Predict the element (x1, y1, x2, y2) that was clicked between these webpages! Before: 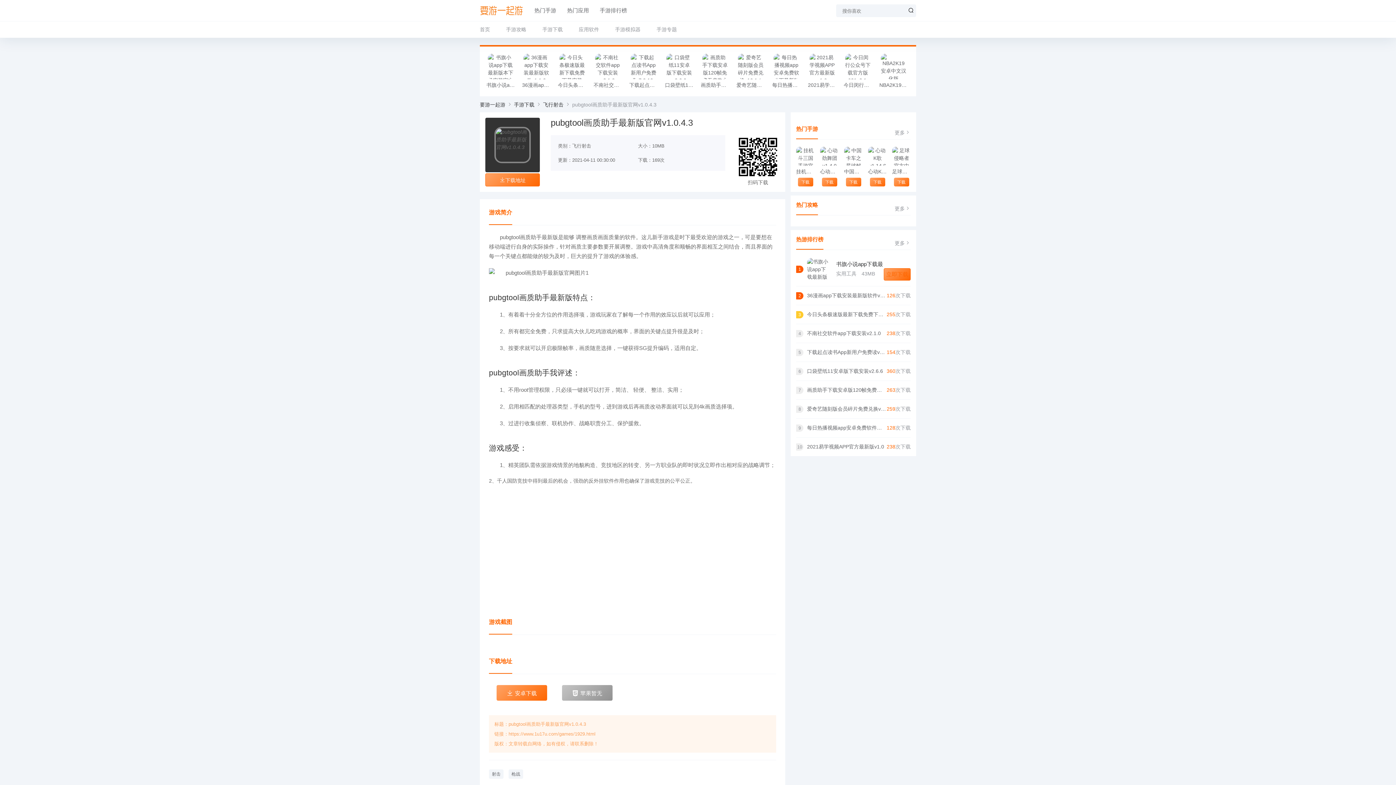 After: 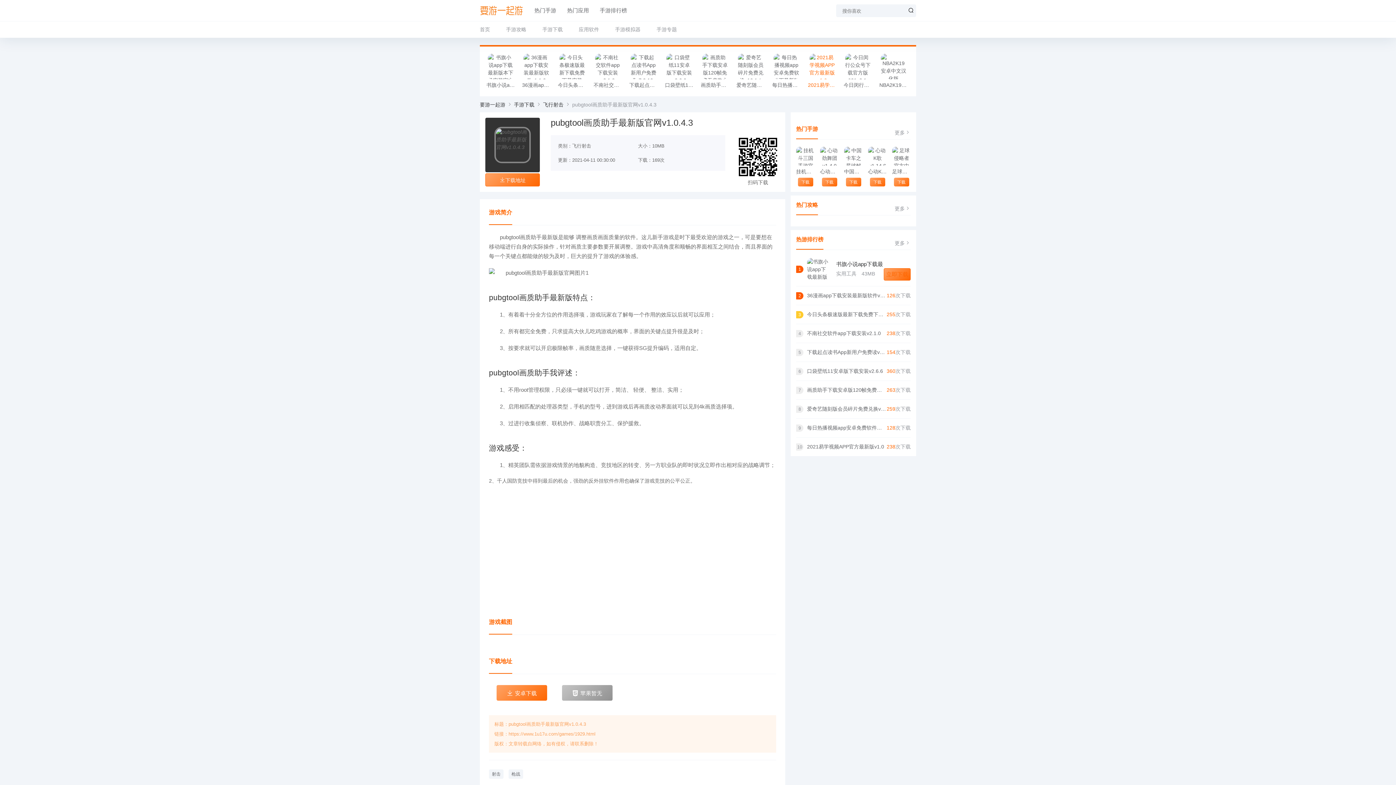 Action: bbox: (809, 53, 835, 79)